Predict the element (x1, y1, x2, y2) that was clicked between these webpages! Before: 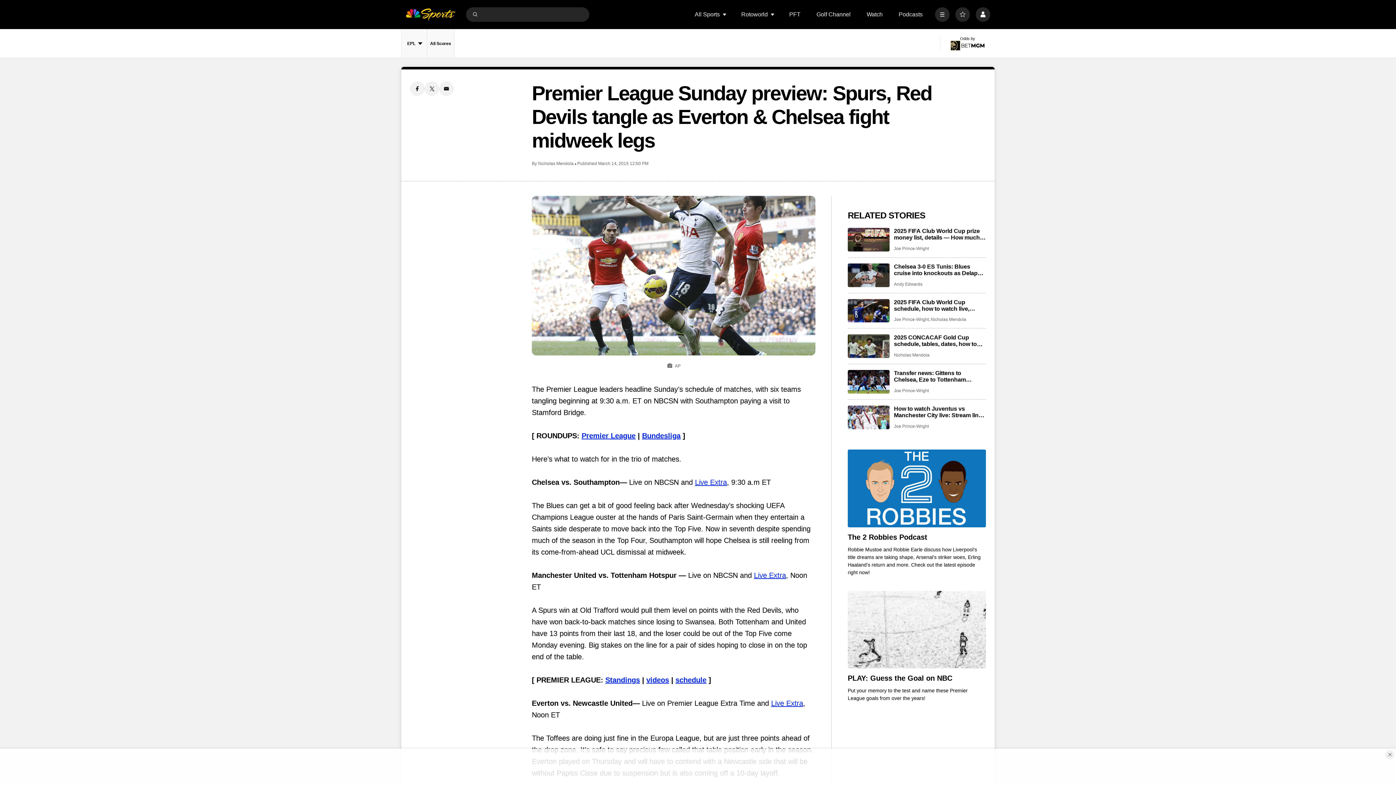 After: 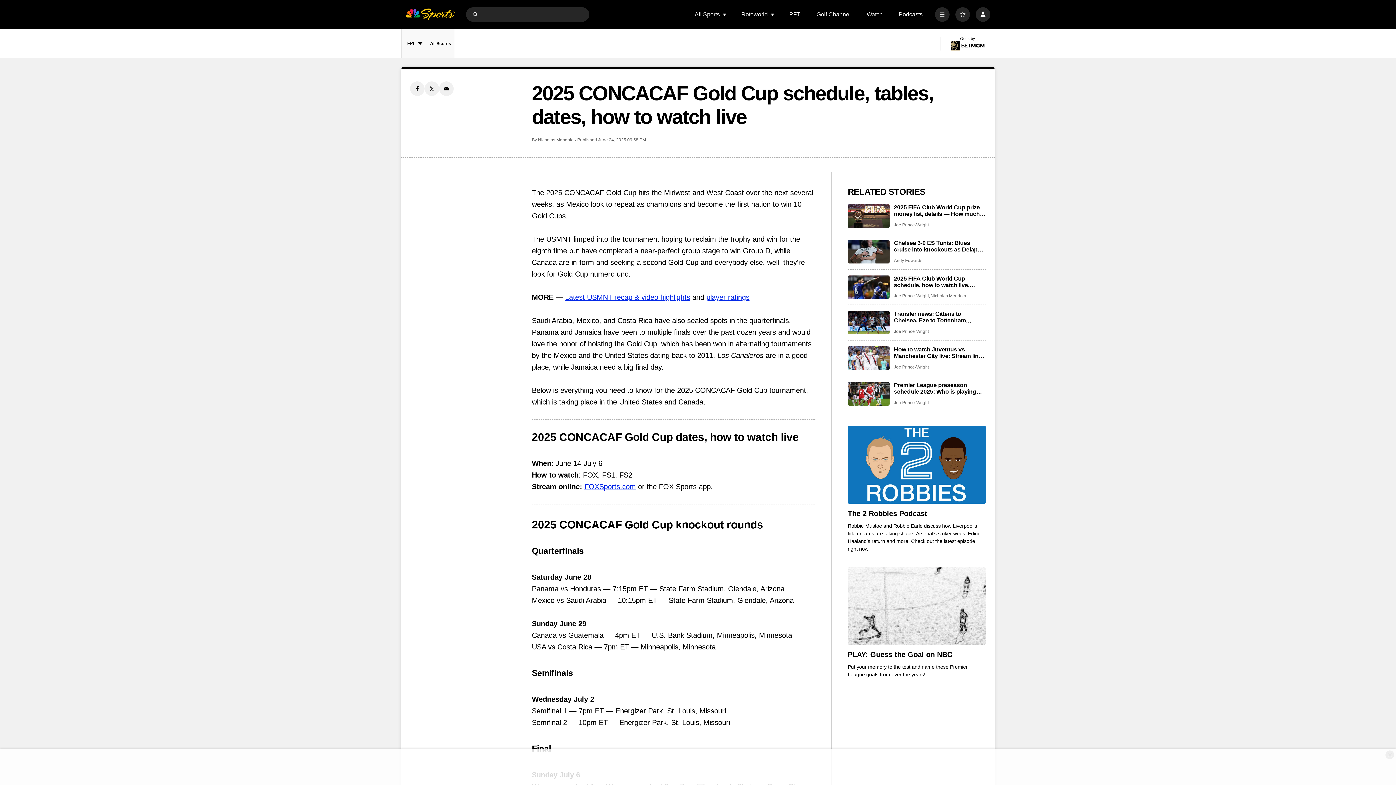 Action: bbox: (894, 334, 986, 347) label: 2025 CONCACAF Gold Cup schedule, tables, dates, how to watch live